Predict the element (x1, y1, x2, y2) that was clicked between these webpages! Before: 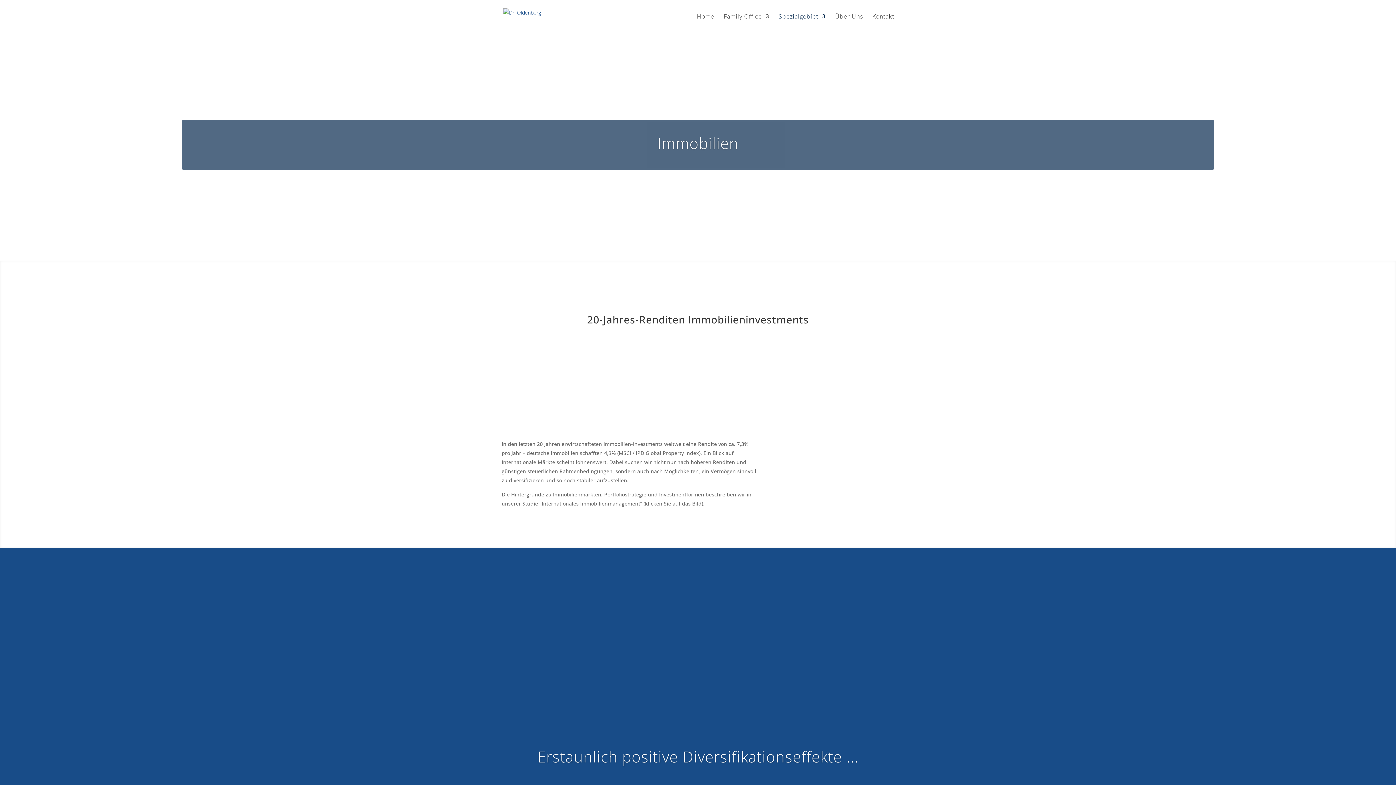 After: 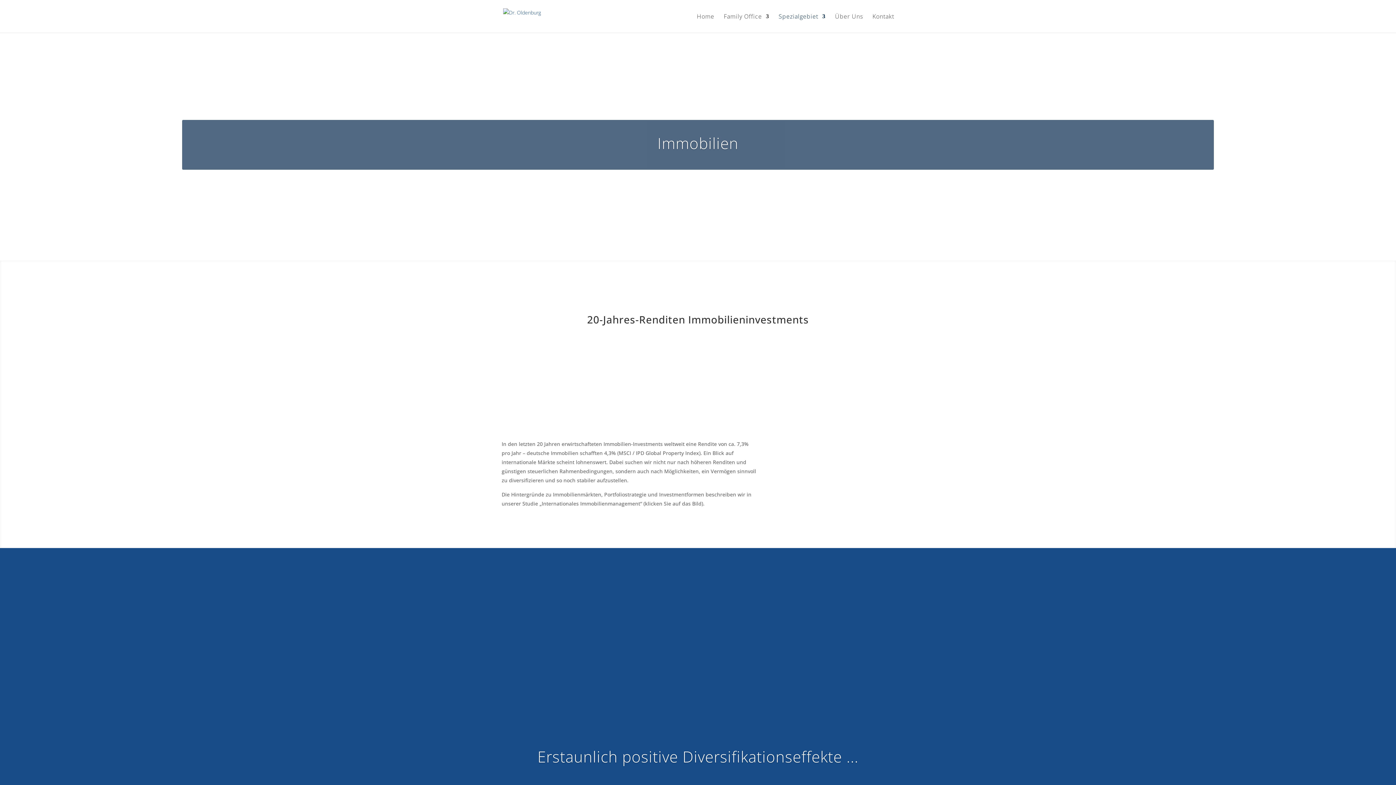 Action: bbox: (778, 436, 894, 442)